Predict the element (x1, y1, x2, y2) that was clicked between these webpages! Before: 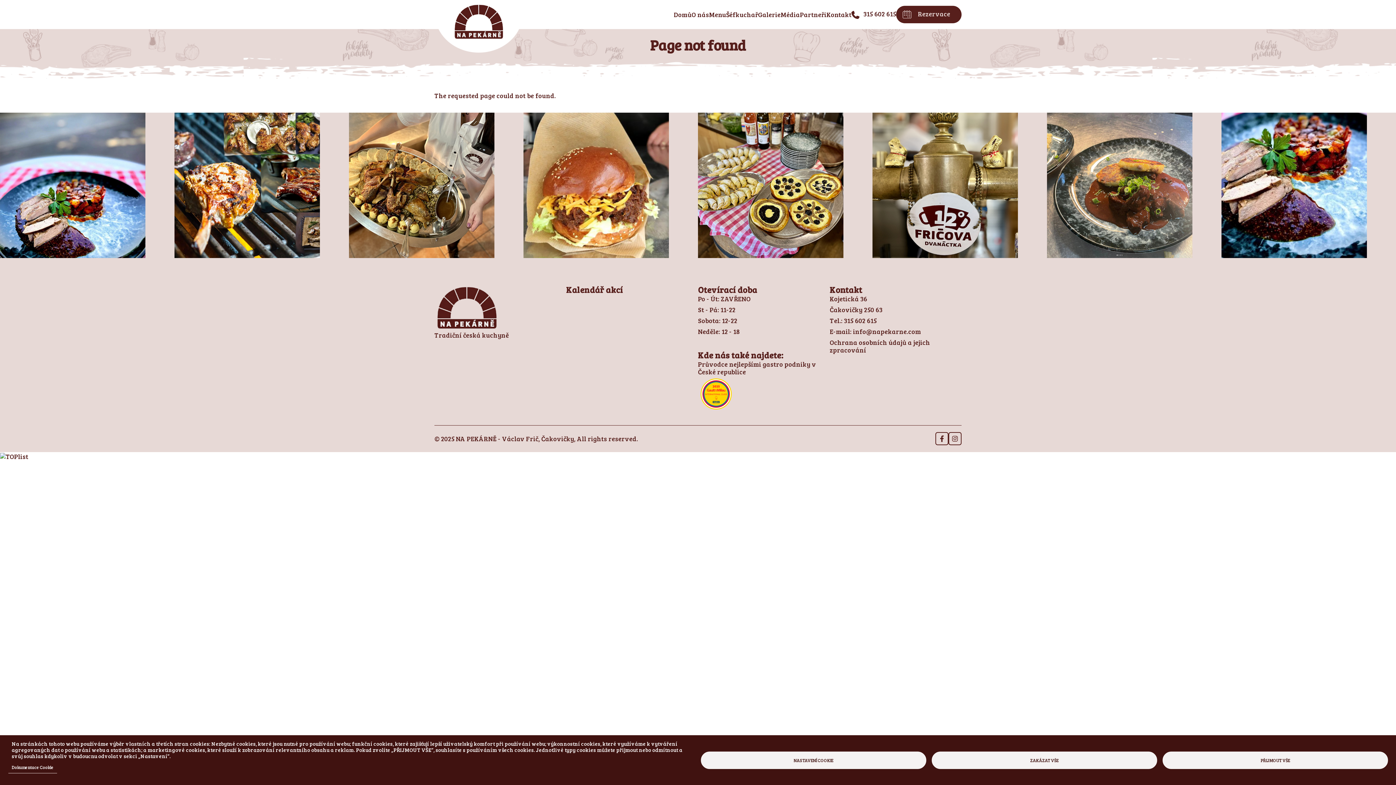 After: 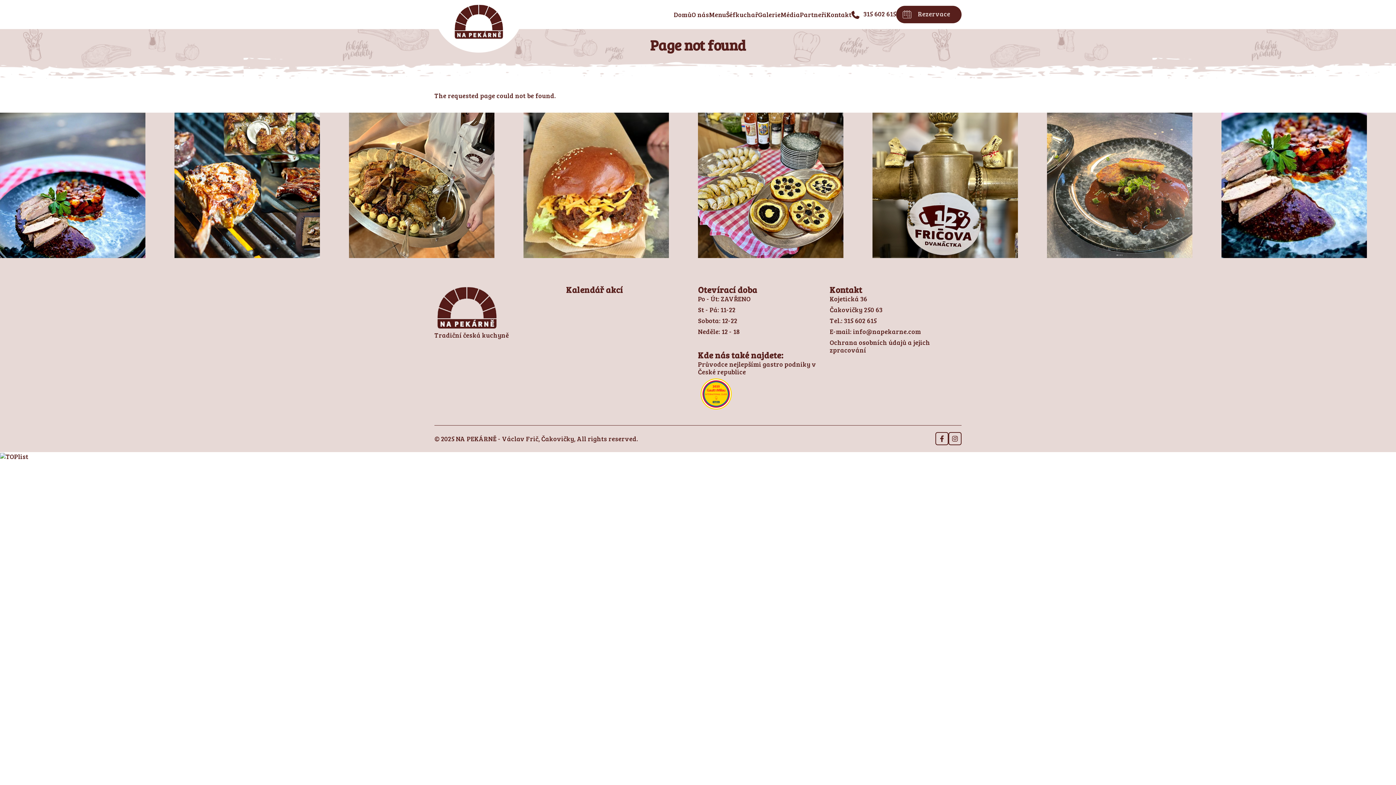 Action: label: ZAKÁZAT VŠE bbox: (931, 751, 1157, 769)